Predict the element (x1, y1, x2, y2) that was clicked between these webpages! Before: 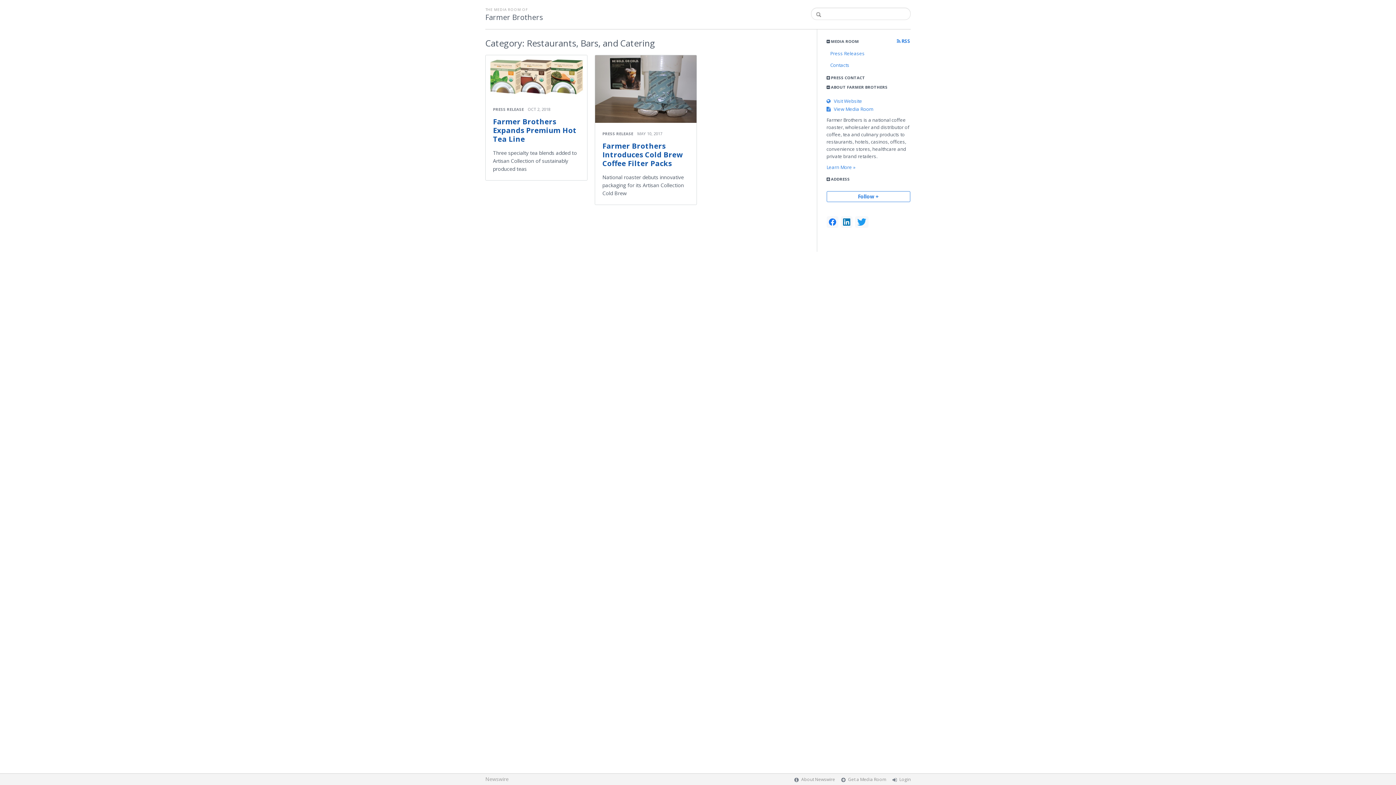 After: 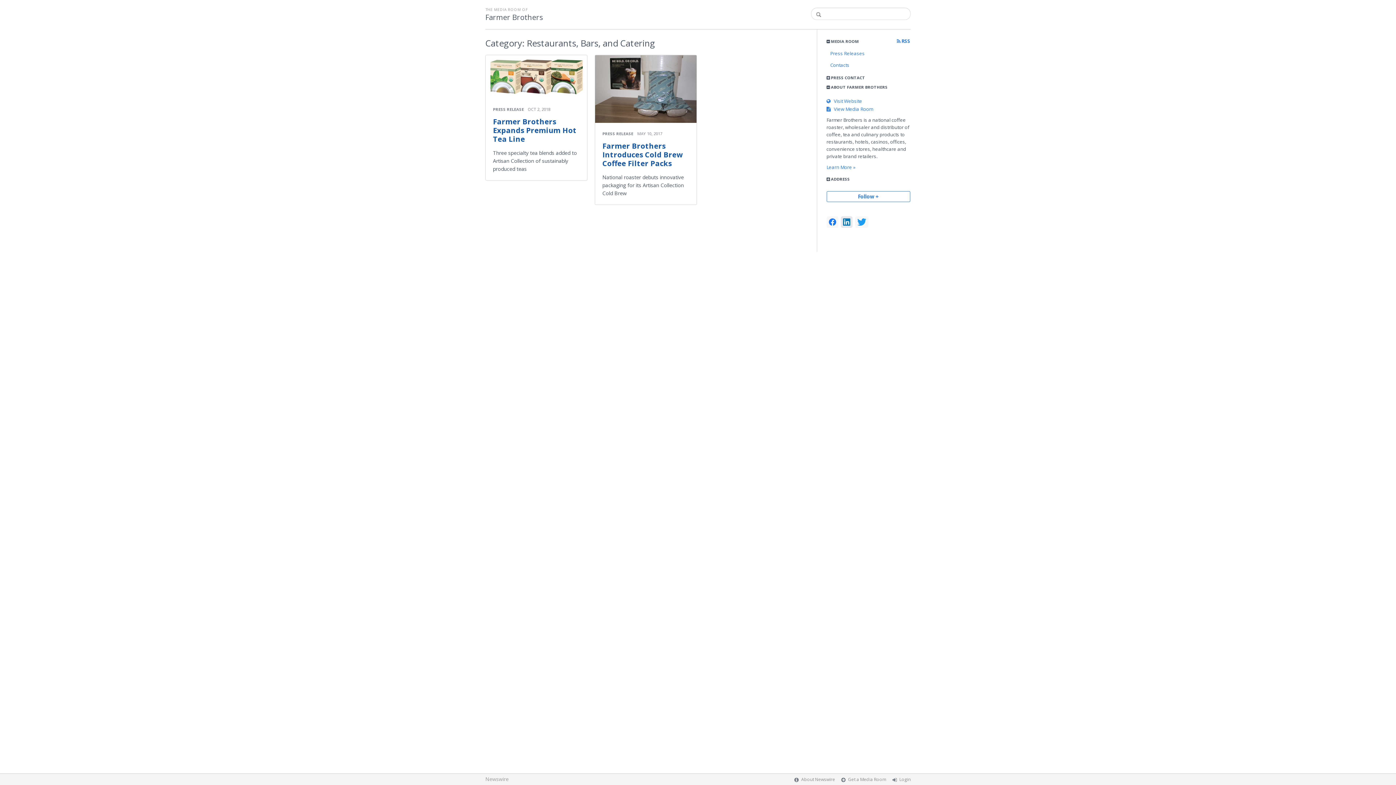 Action: bbox: (840, 216, 852, 228)